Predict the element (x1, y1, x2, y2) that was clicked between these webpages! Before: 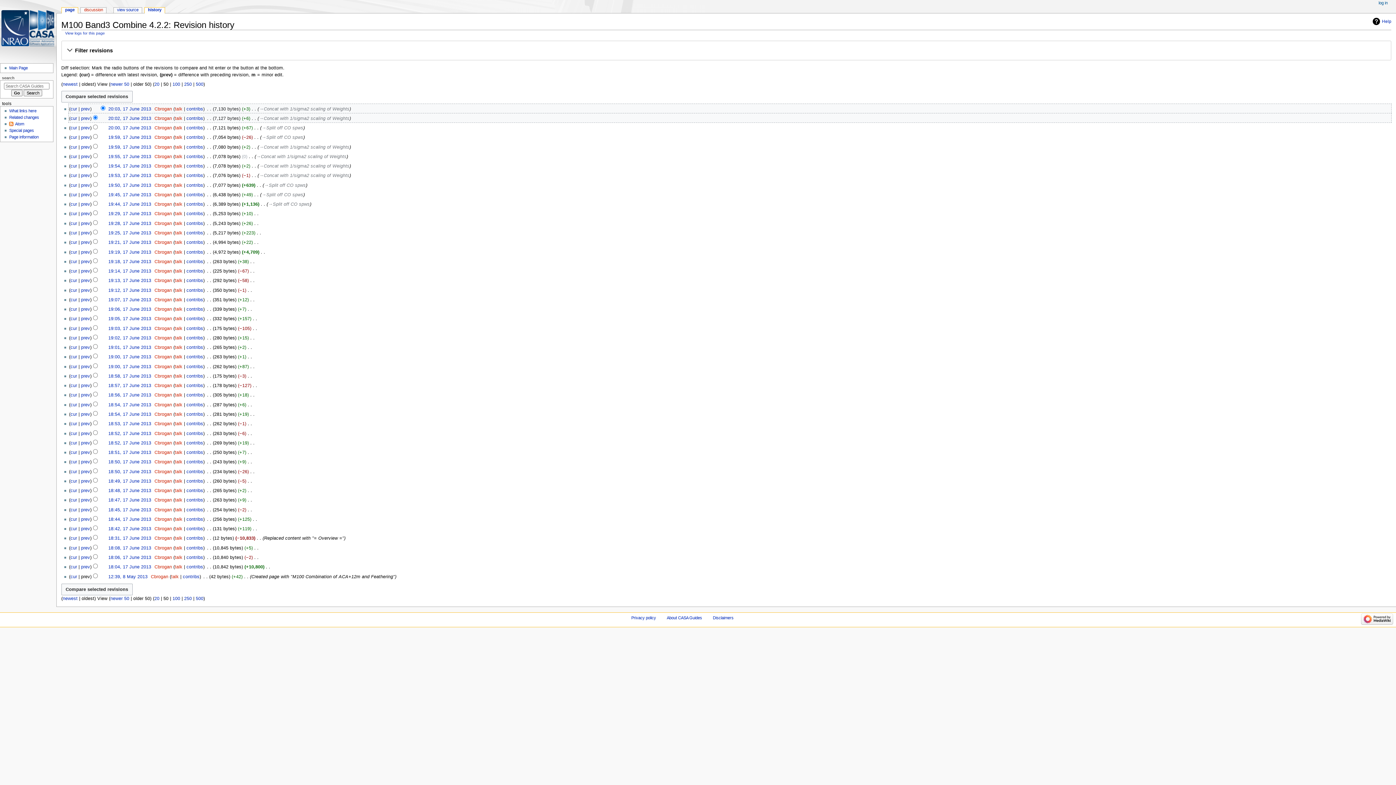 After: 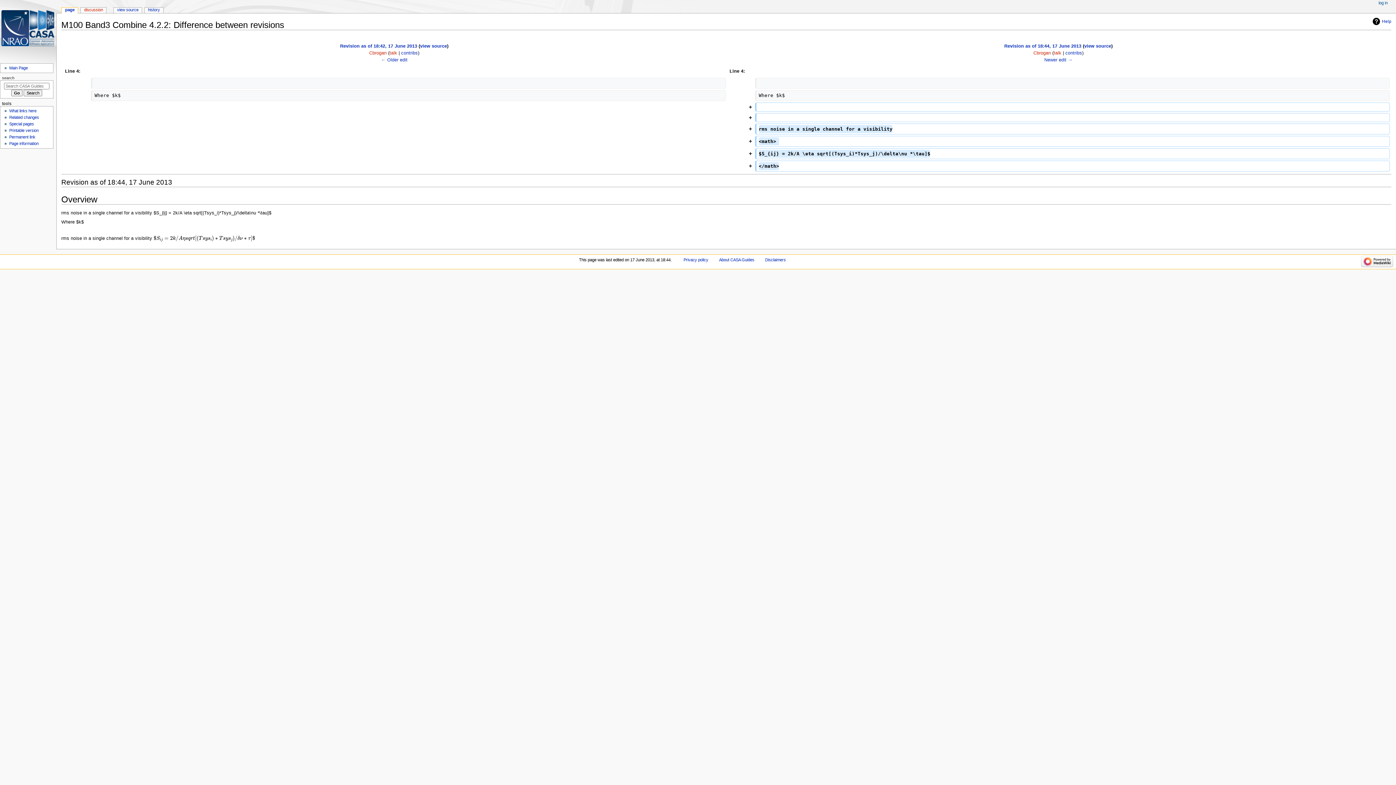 Action: label: prev bbox: (81, 517, 90, 522)